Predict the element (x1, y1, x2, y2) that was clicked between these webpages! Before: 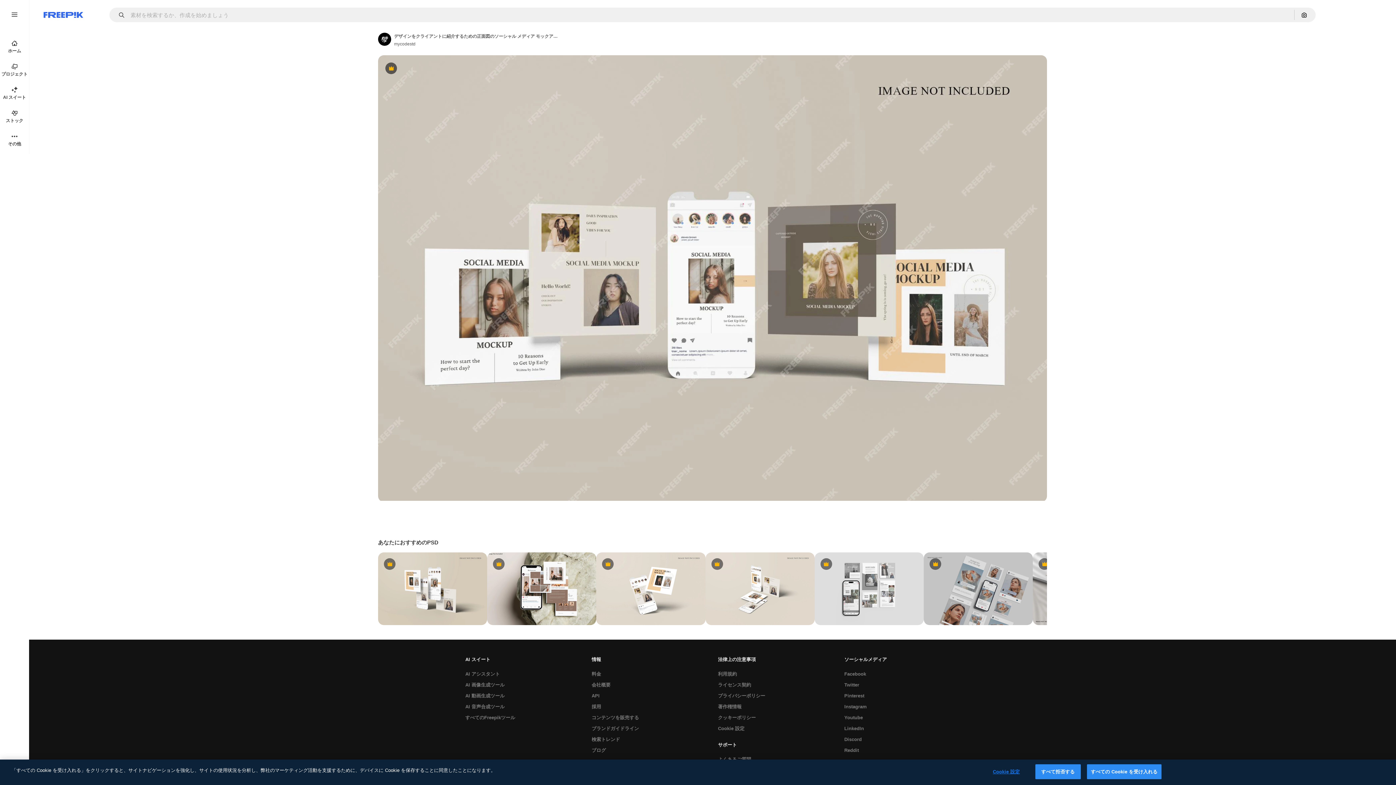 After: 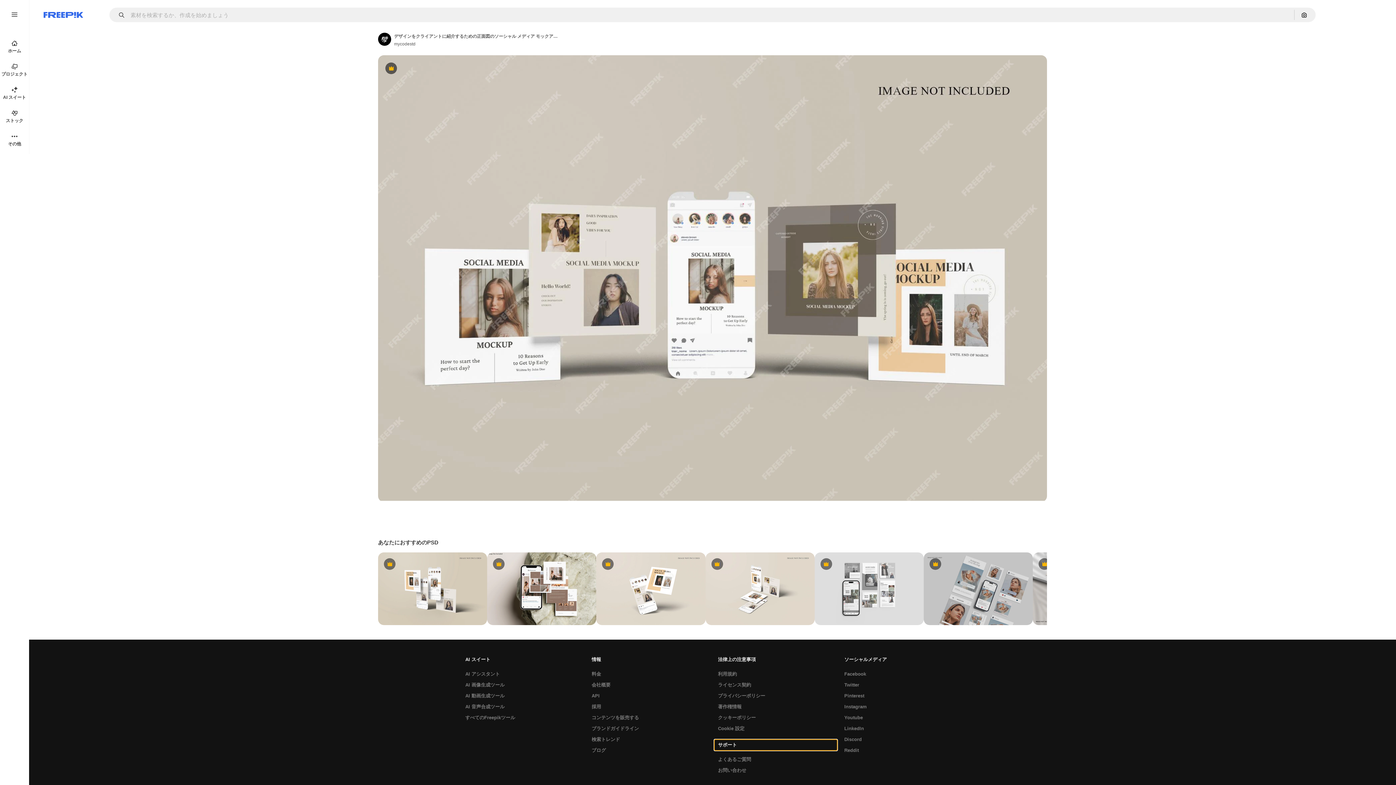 Action: bbox: (714, 740, 837, 751) label: サポート